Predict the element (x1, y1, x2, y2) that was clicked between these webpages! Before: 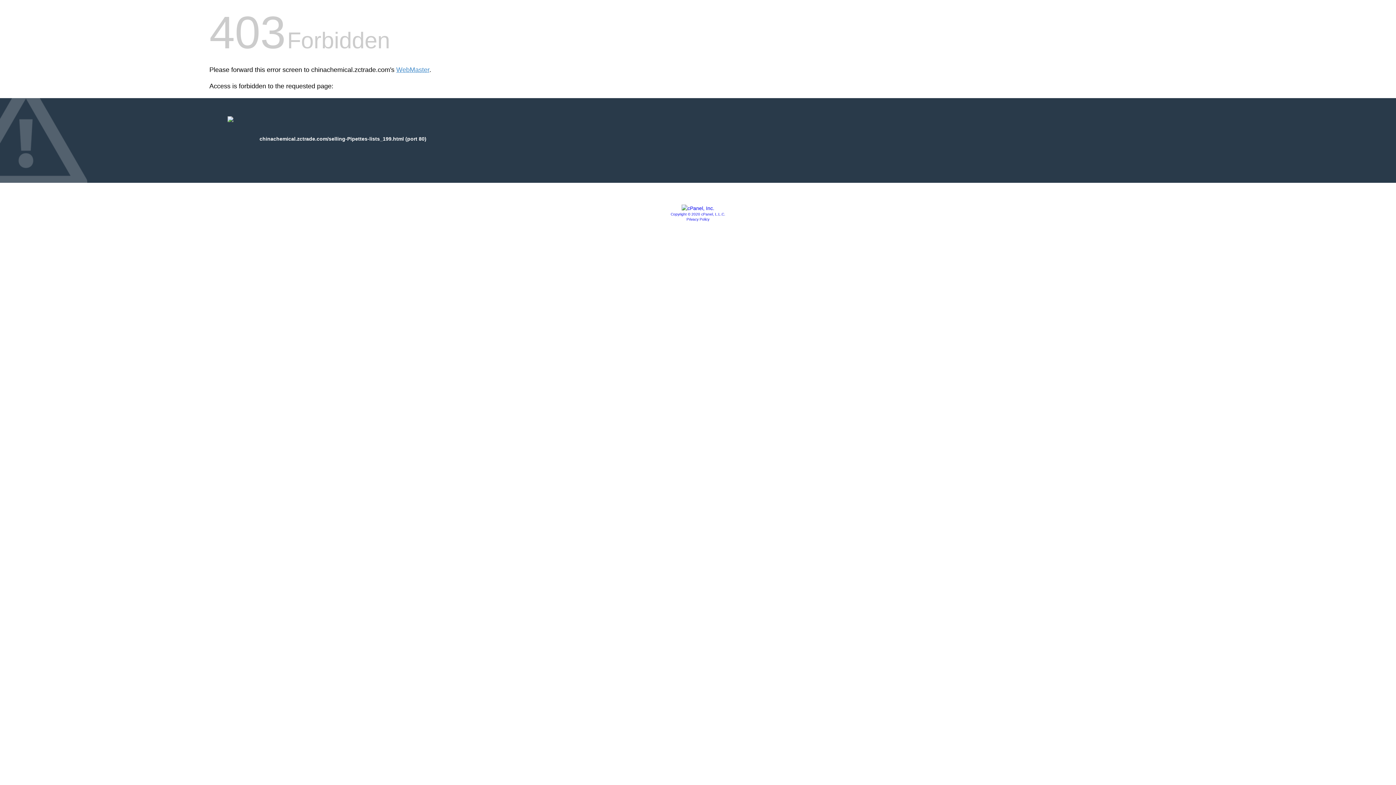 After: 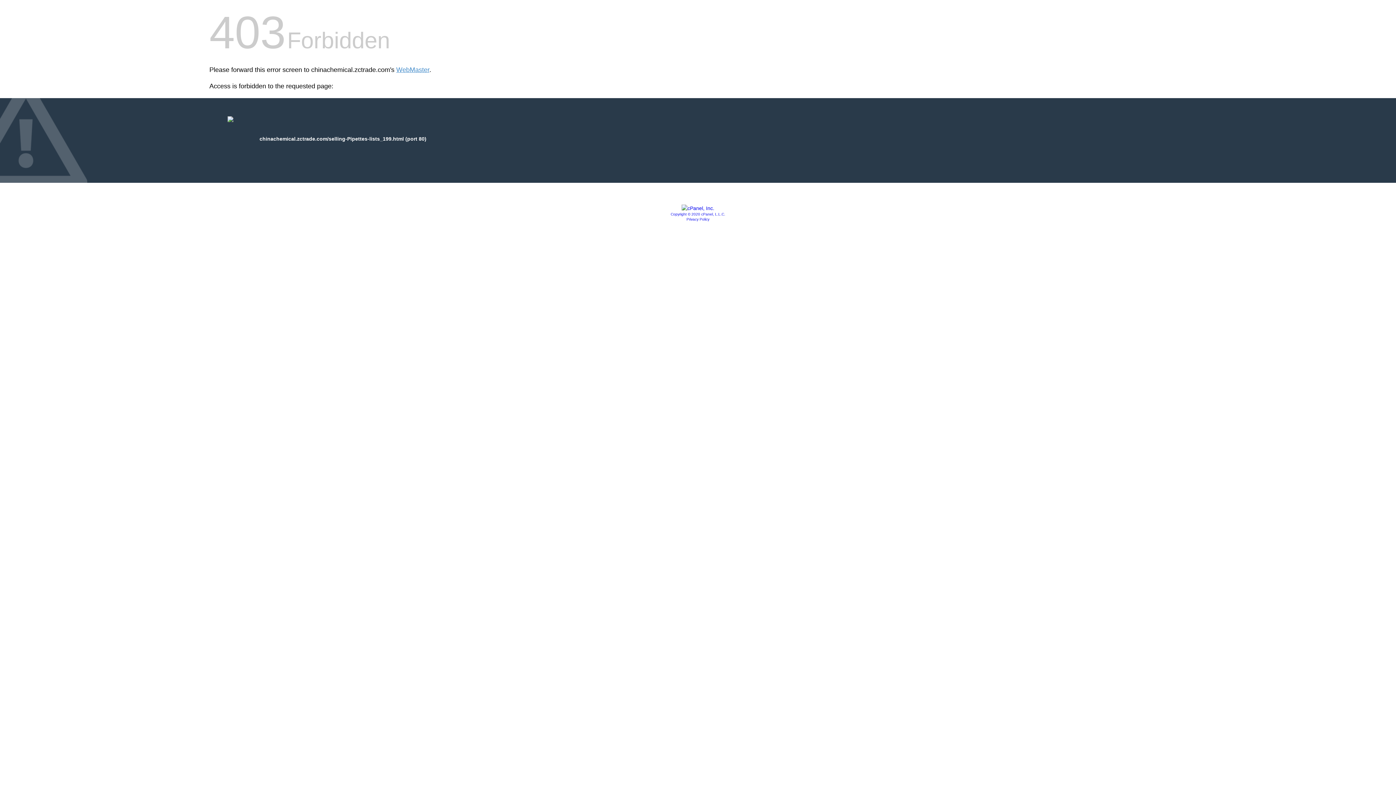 Action: bbox: (686, 217, 709, 221) label: Privacy Policy